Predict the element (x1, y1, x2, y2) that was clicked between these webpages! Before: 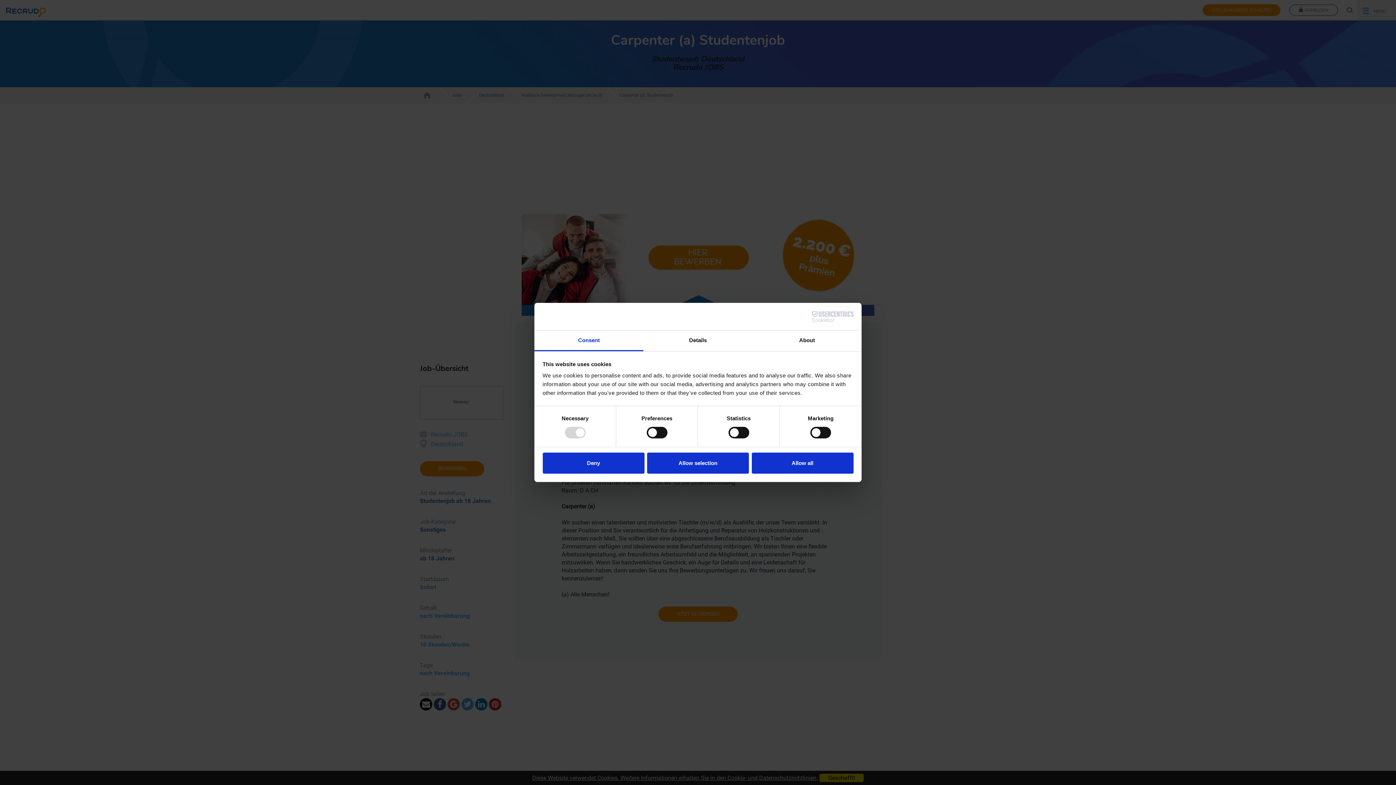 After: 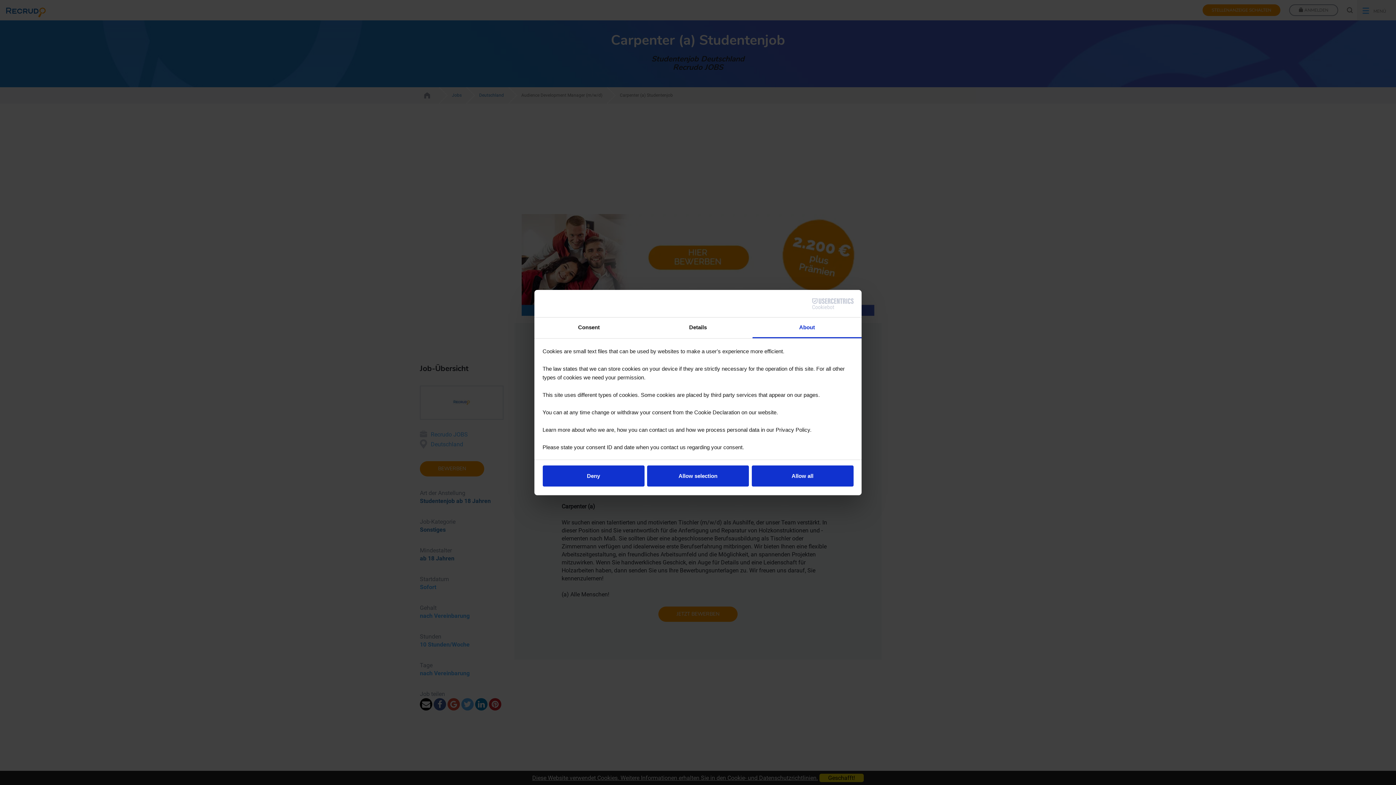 Action: label: About bbox: (752, 330, 861, 351)